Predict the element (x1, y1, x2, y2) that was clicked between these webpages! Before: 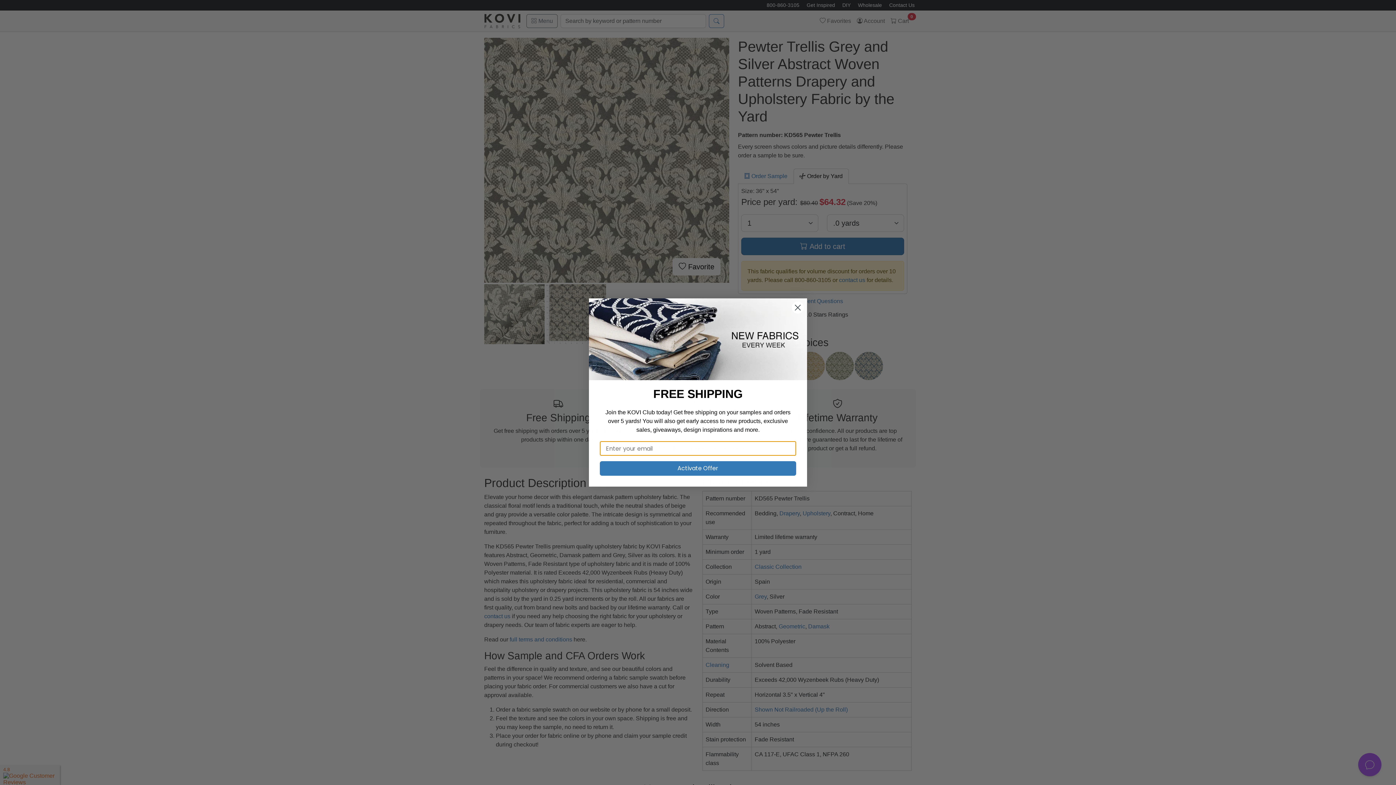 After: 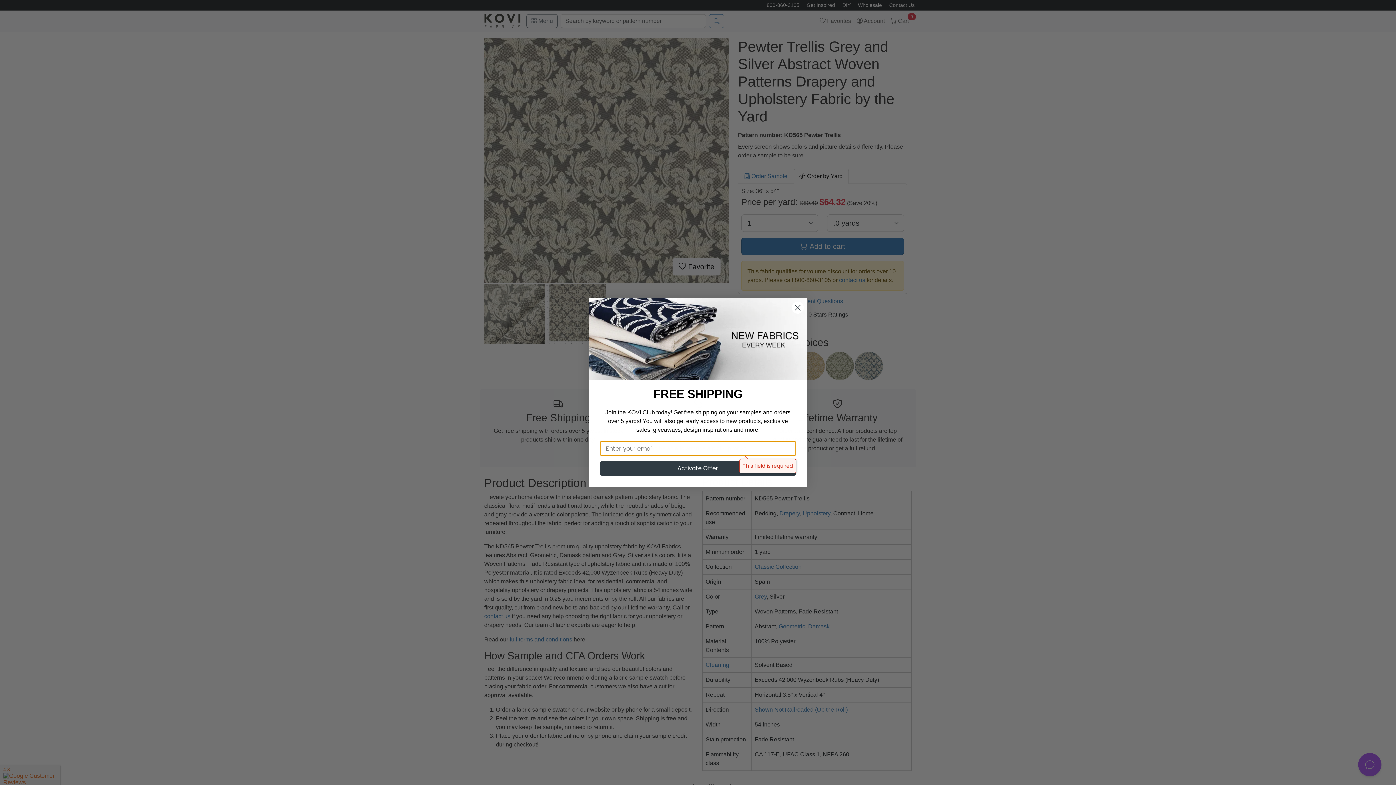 Action: bbox: (600, 461, 796, 476) label: Activate Offer